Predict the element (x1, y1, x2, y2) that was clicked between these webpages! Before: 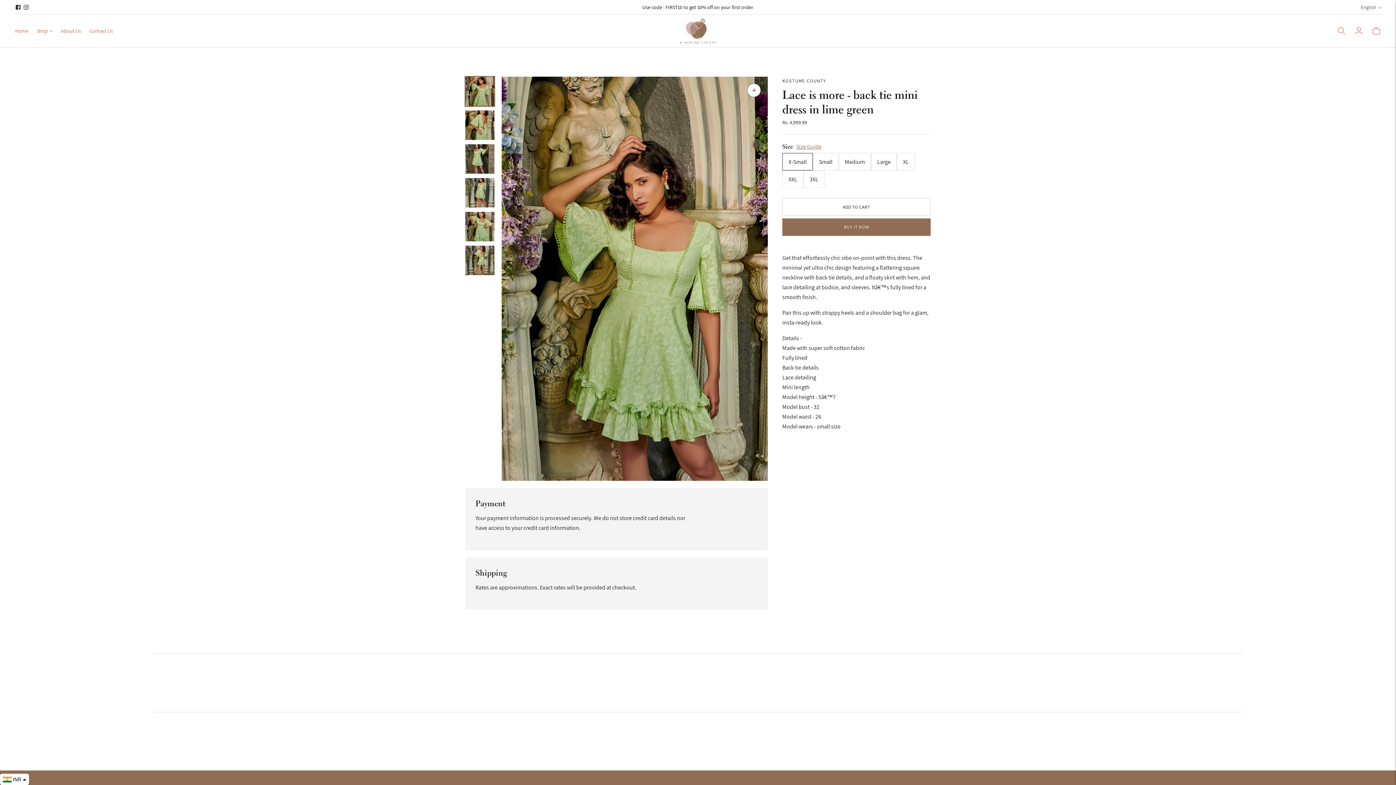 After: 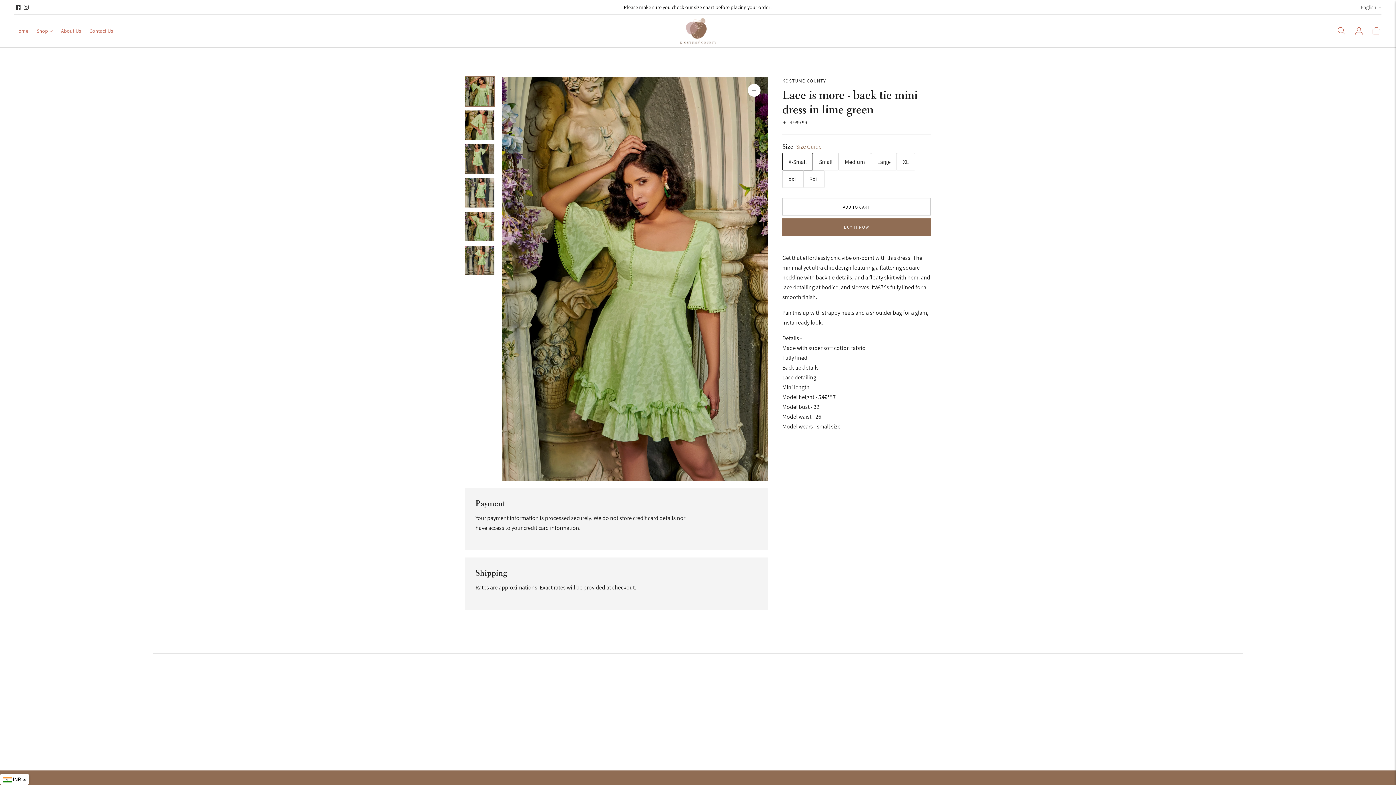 Action: bbox: (465, 76, 494, 106) label: Change image to image 1